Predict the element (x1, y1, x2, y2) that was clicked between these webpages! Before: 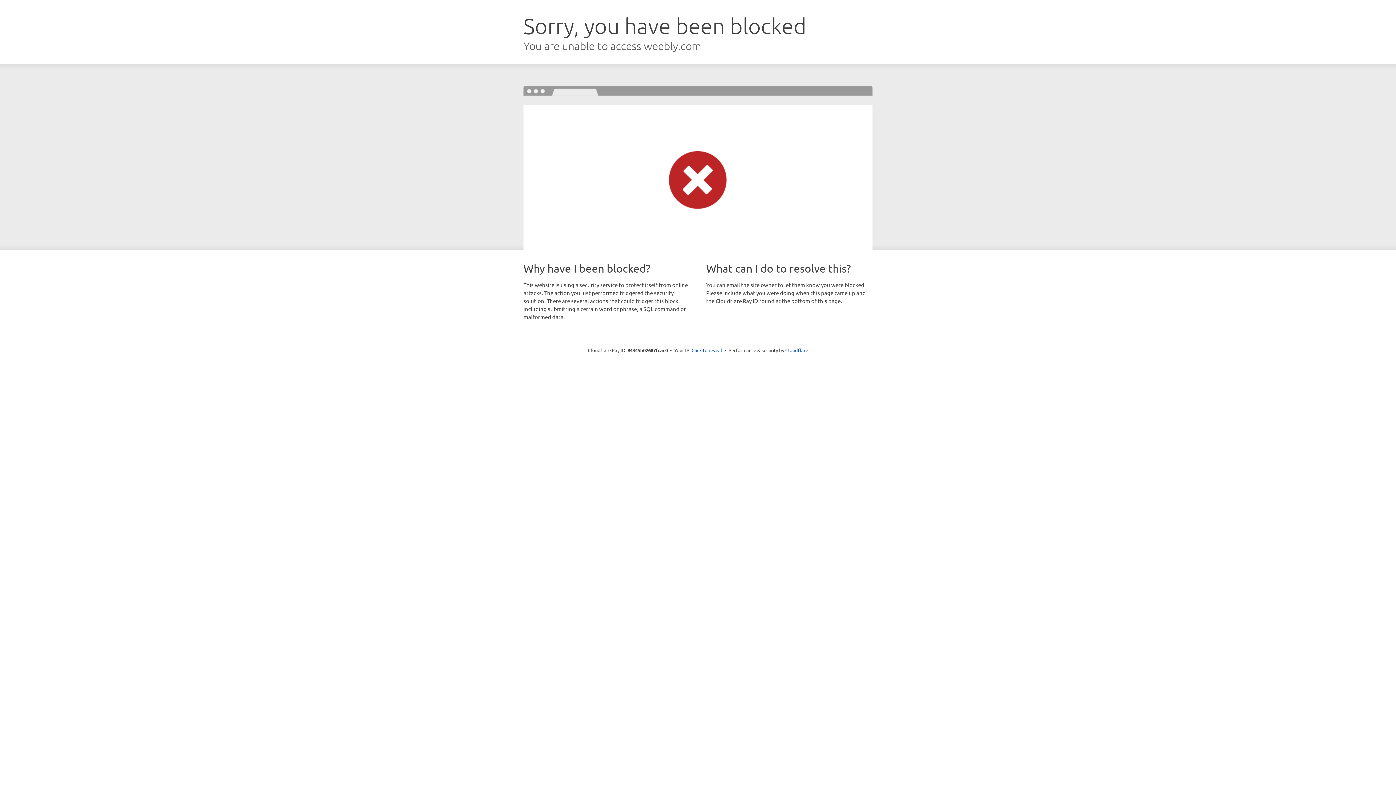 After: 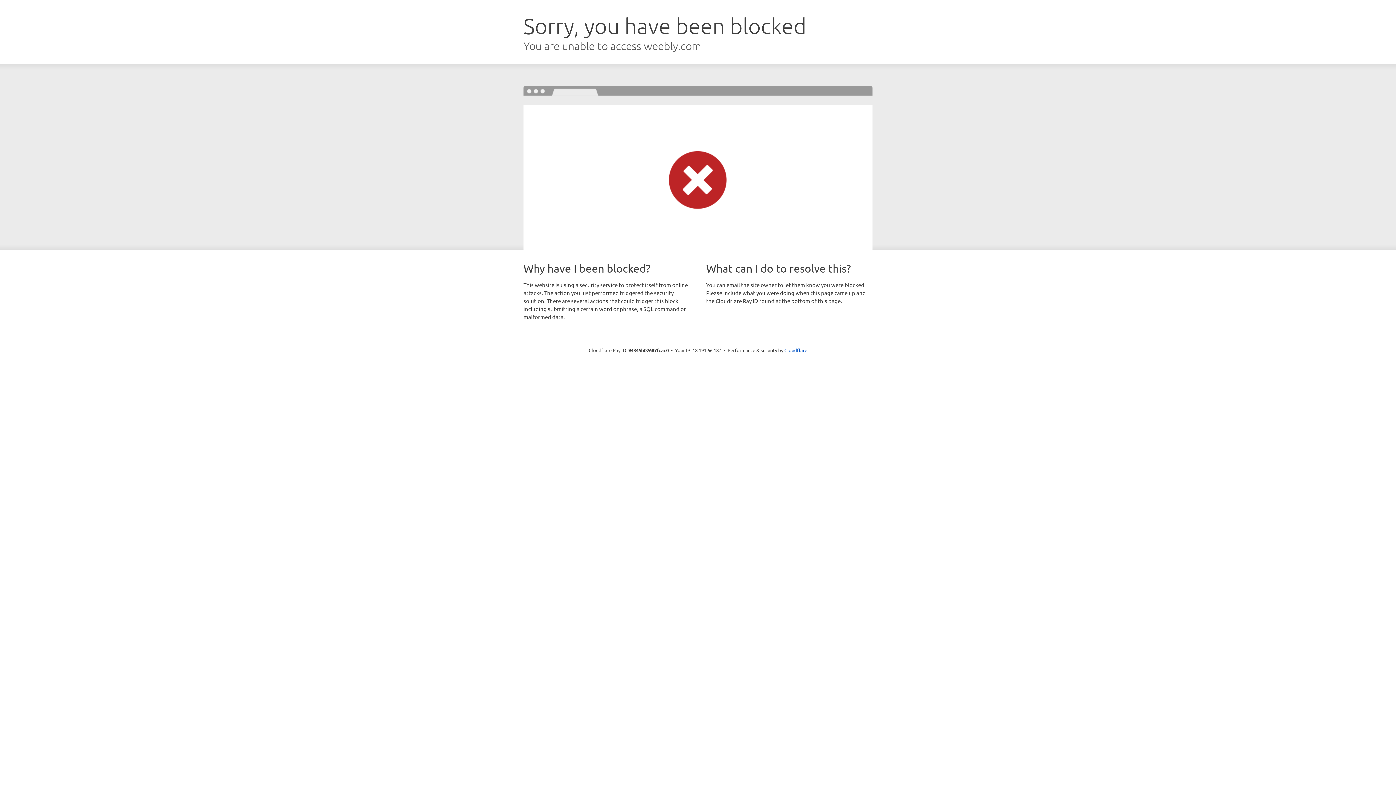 Action: label: Click to reveal bbox: (691, 346, 722, 353)